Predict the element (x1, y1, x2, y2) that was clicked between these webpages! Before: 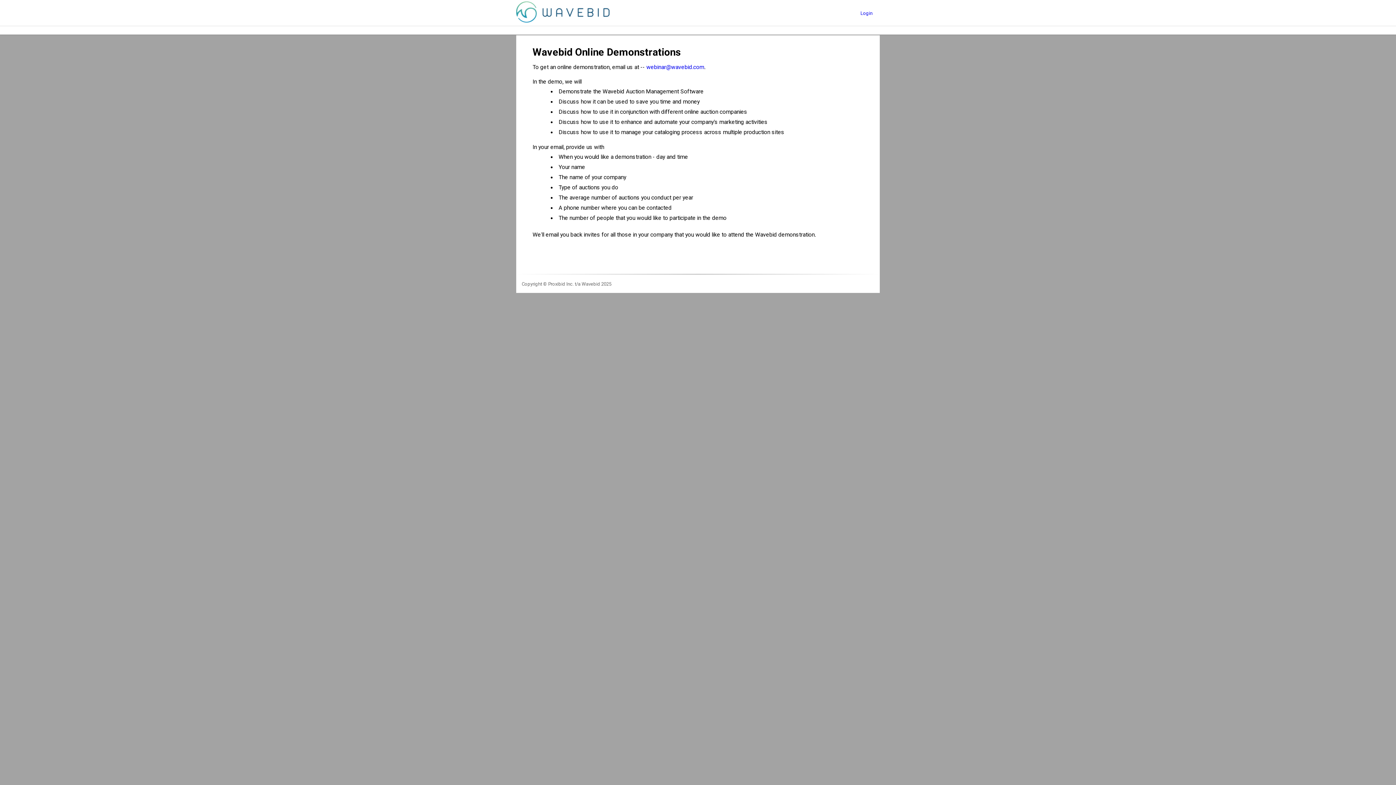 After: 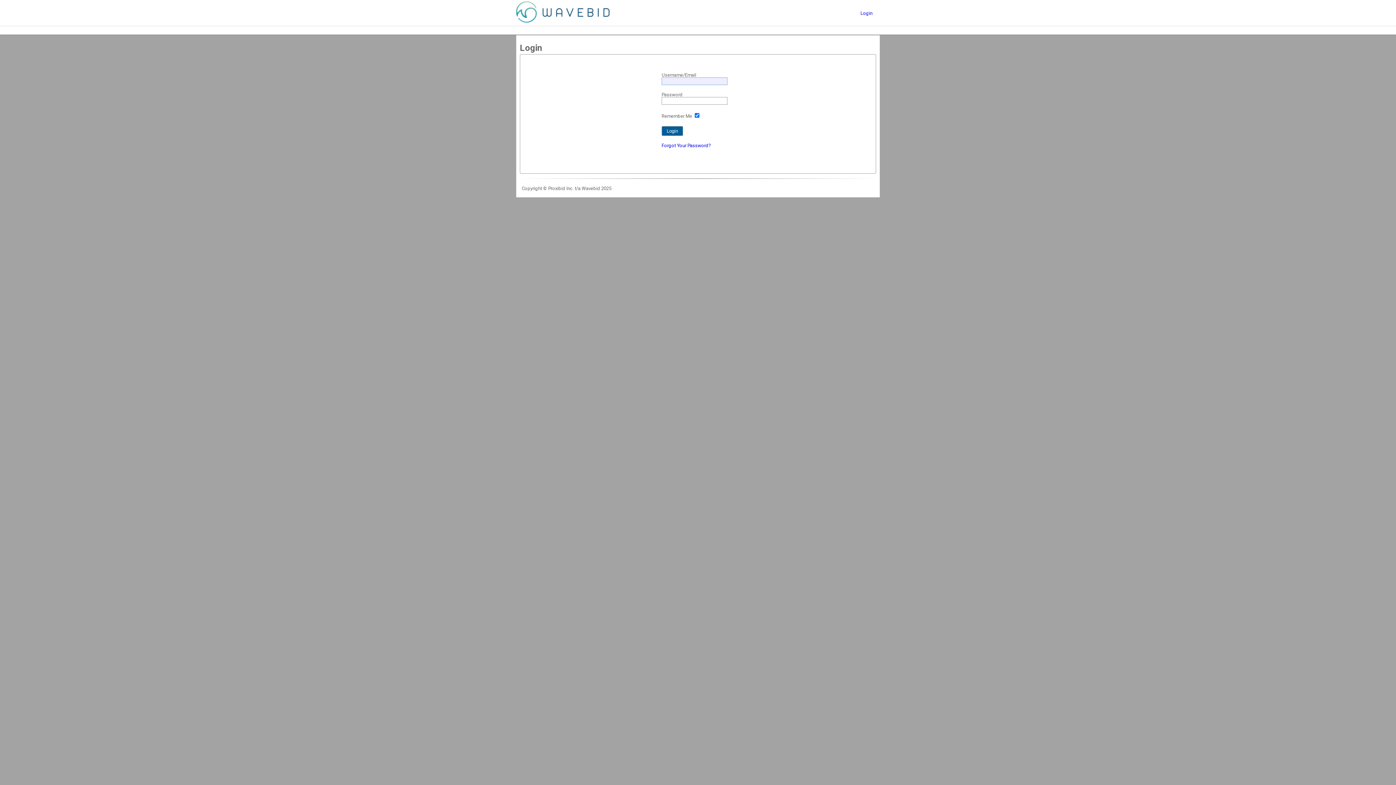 Action: bbox: (860, 10, 872, 16) label: Login